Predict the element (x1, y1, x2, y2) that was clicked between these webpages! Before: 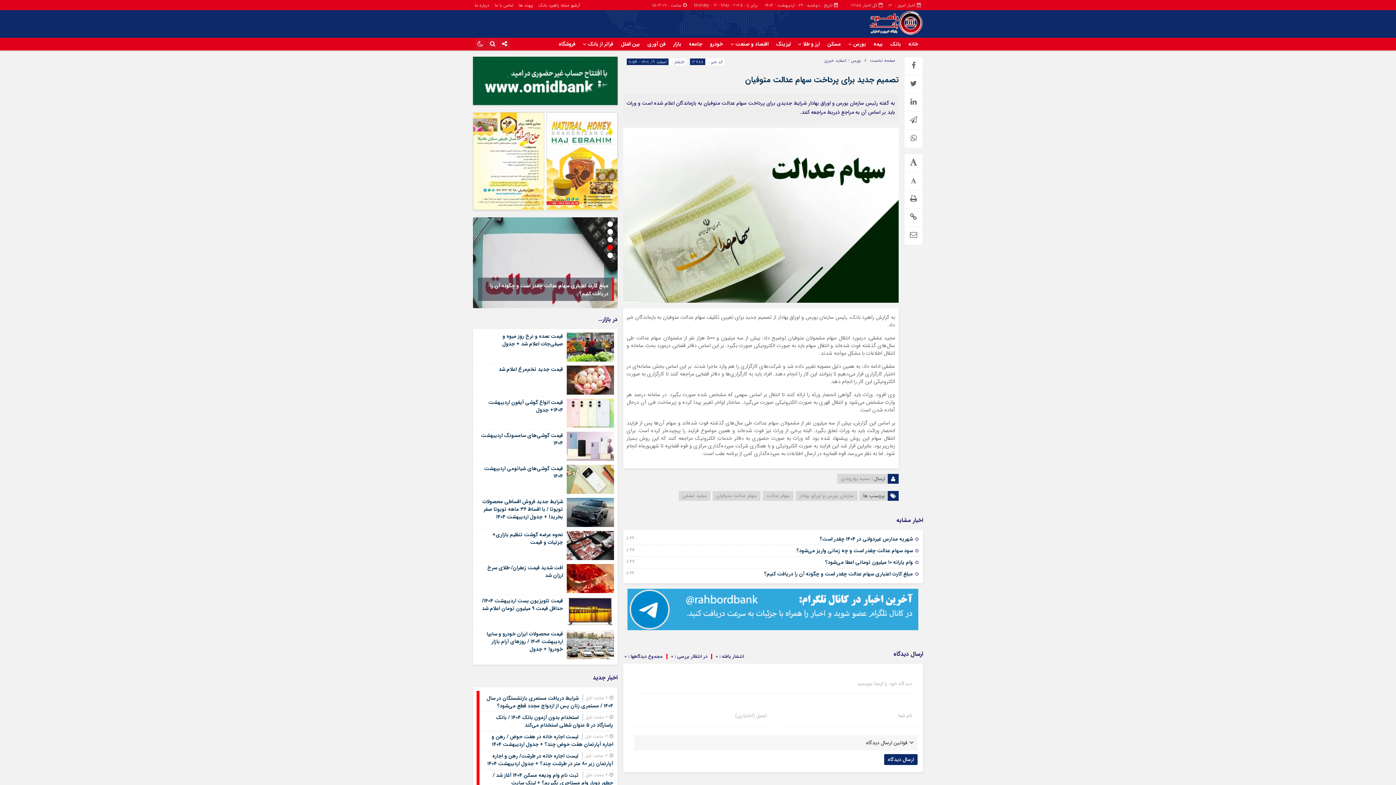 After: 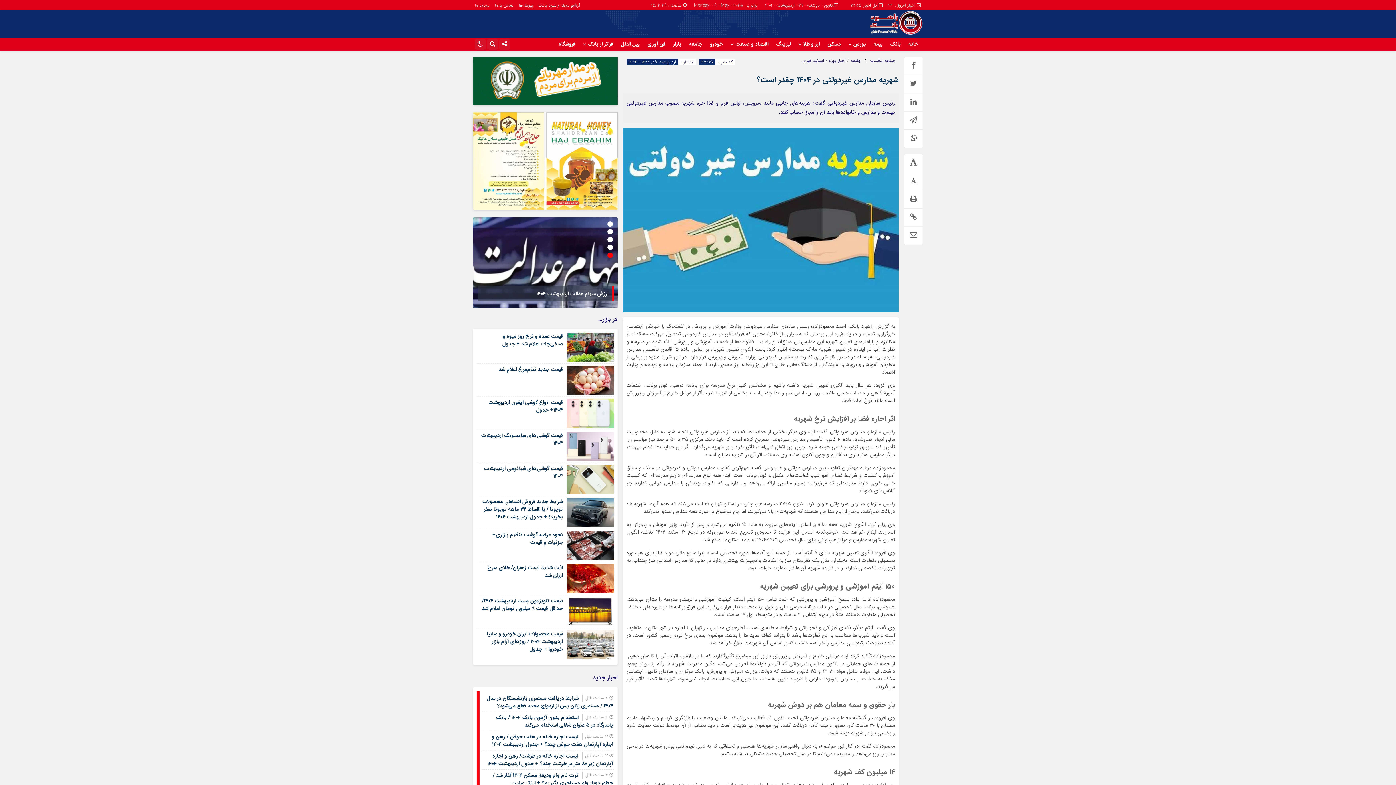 Action: label: شهریه مدارس غیردولتی در ۱۴۰۴ چقدر است؟ bbox: (820, 535, 913, 543)